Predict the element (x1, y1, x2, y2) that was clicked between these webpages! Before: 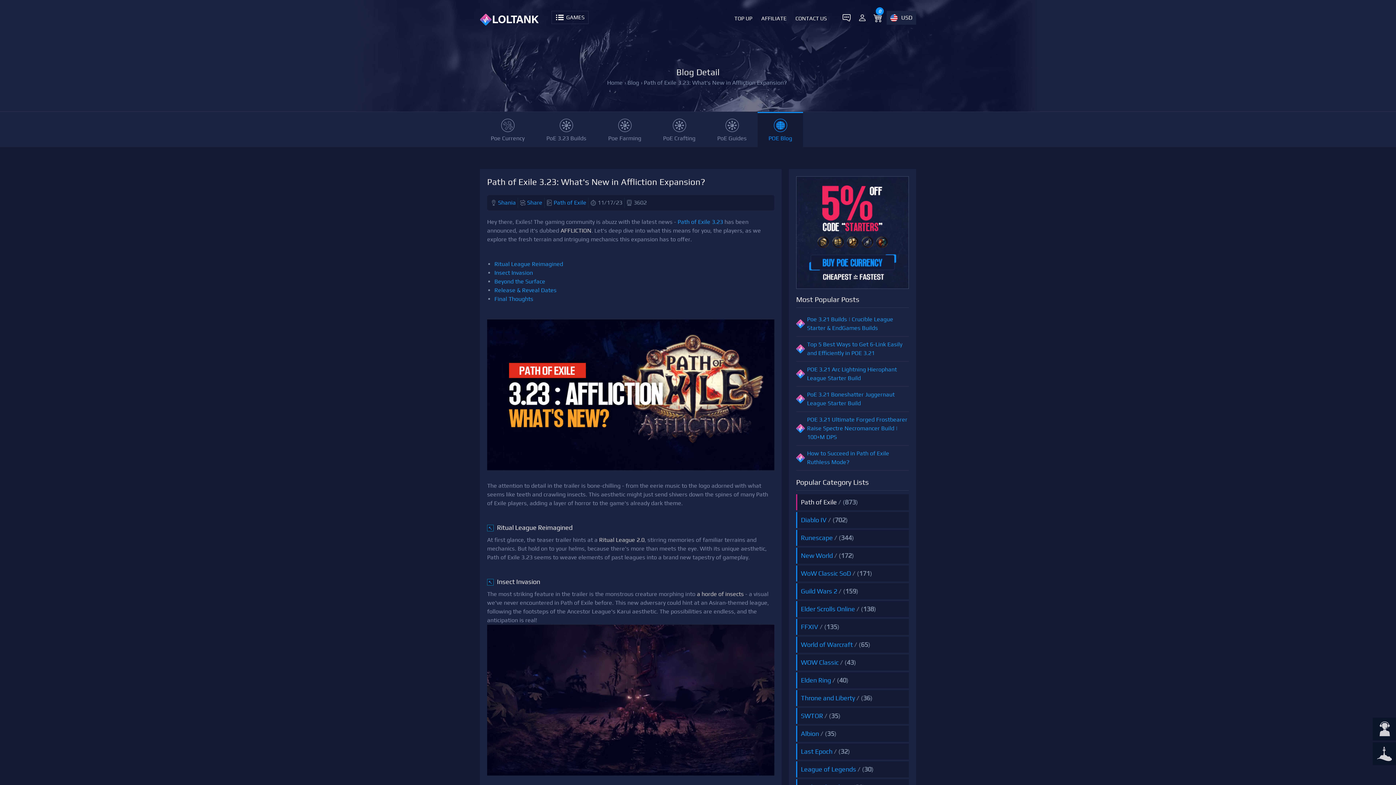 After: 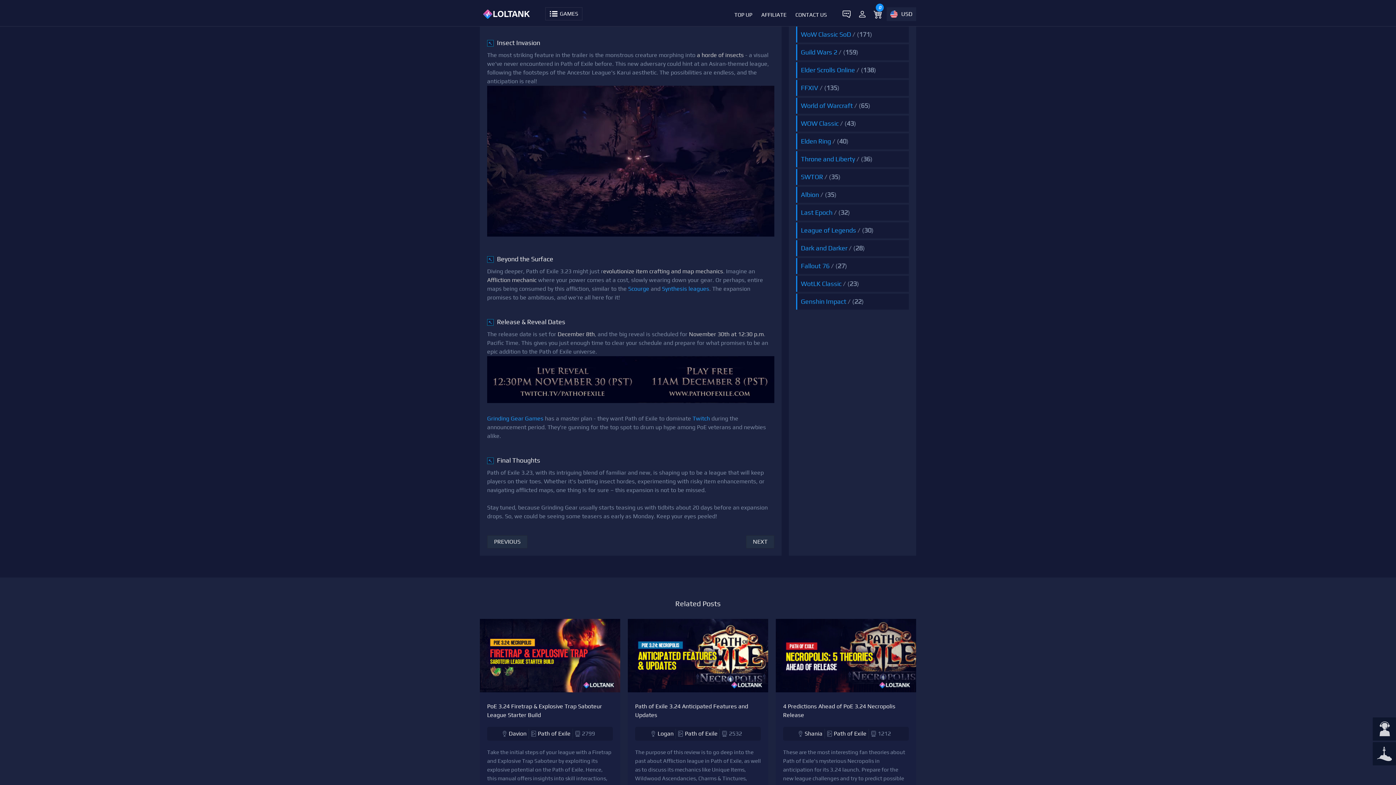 Action: bbox: (494, 269, 533, 276) label: Insect Invasion